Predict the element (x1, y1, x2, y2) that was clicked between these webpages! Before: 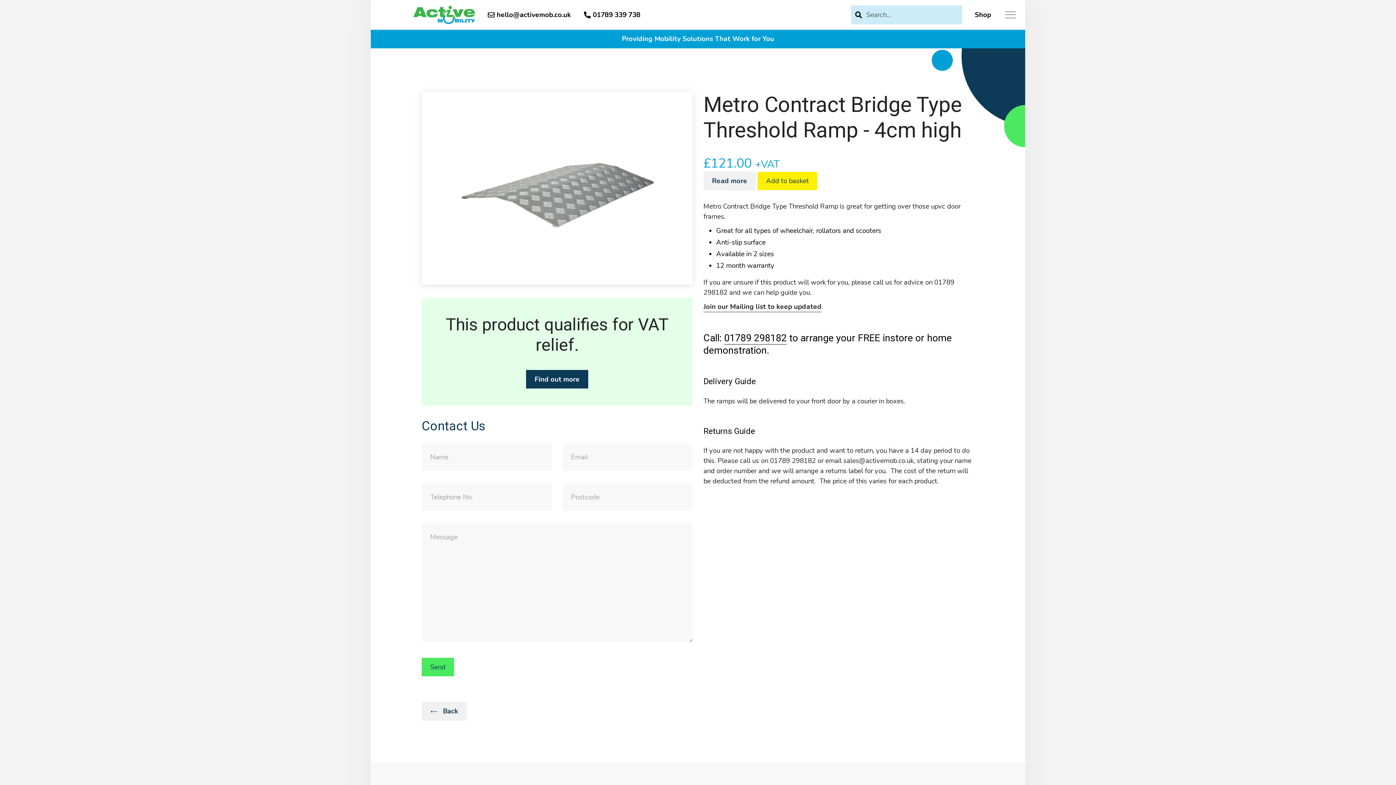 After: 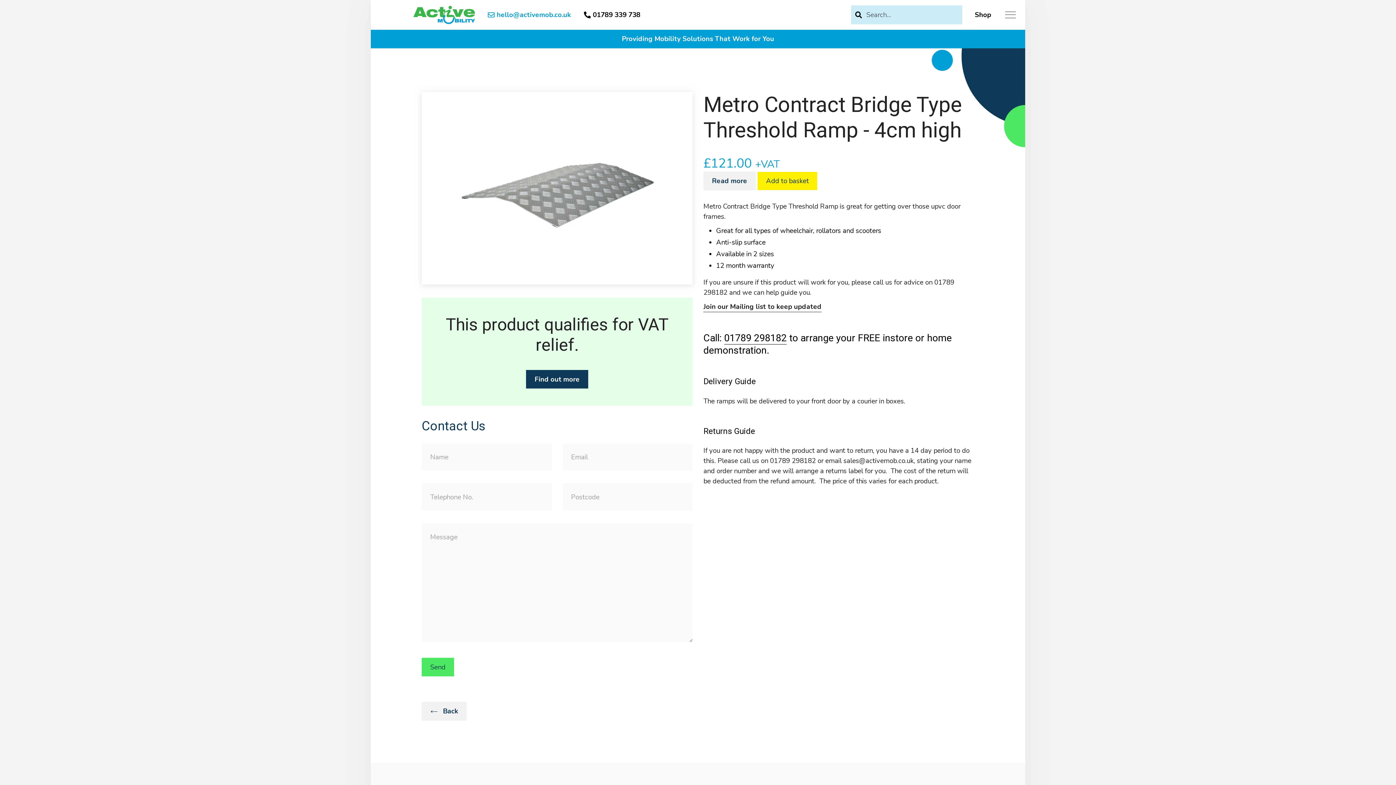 Action: label: hello@activemob.co.uk bbox: (487, 9, 571, 19)